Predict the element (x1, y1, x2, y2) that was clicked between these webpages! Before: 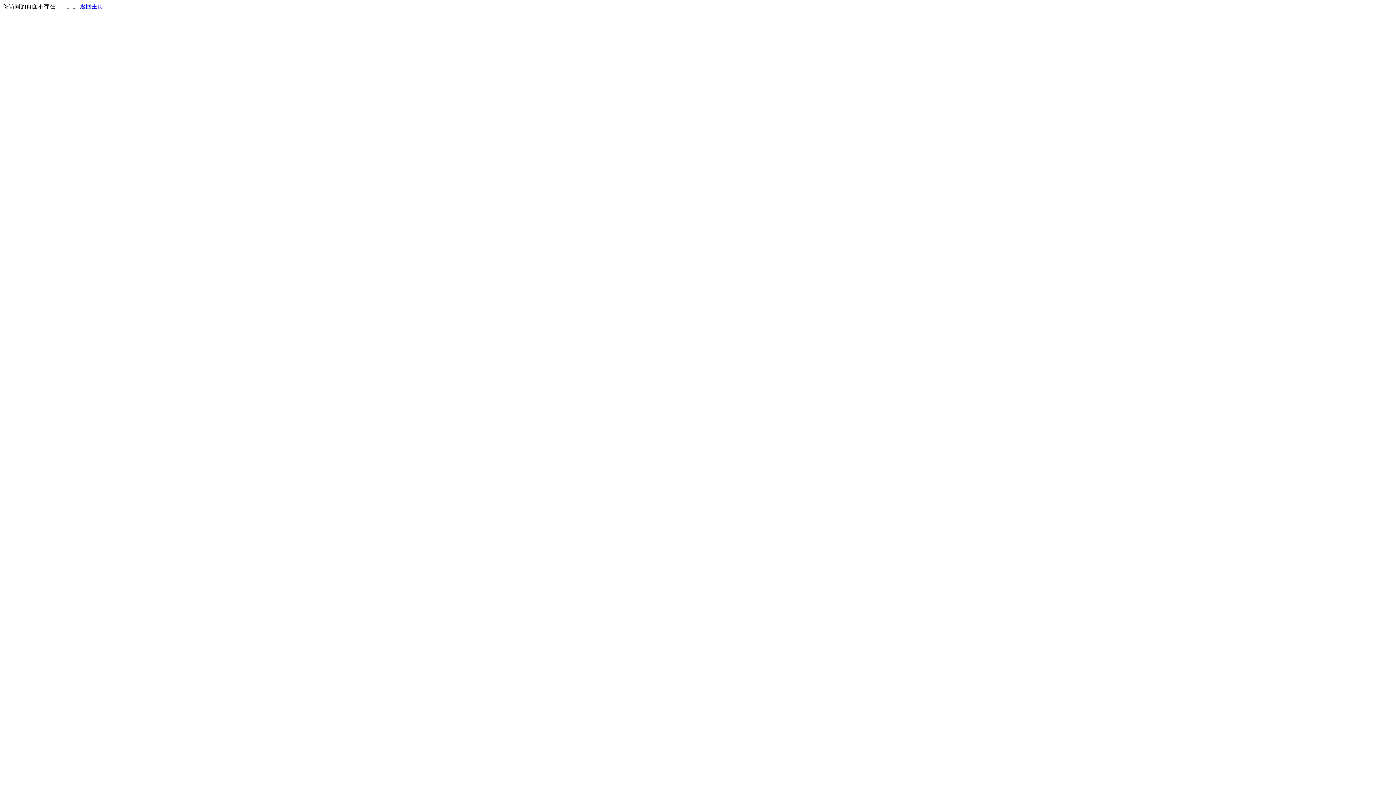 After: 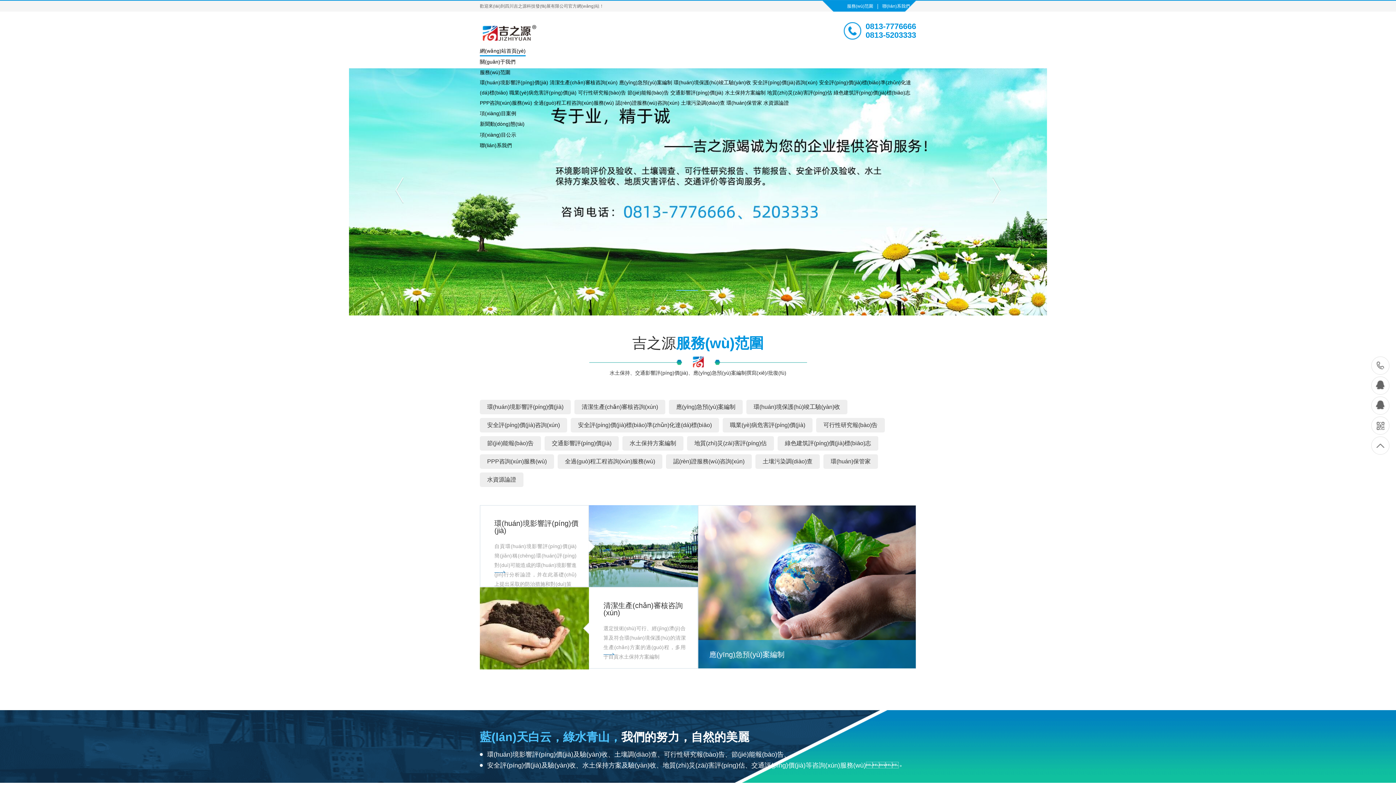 Action: label: 返回主页 bbox: (80, 3, 103, 9)